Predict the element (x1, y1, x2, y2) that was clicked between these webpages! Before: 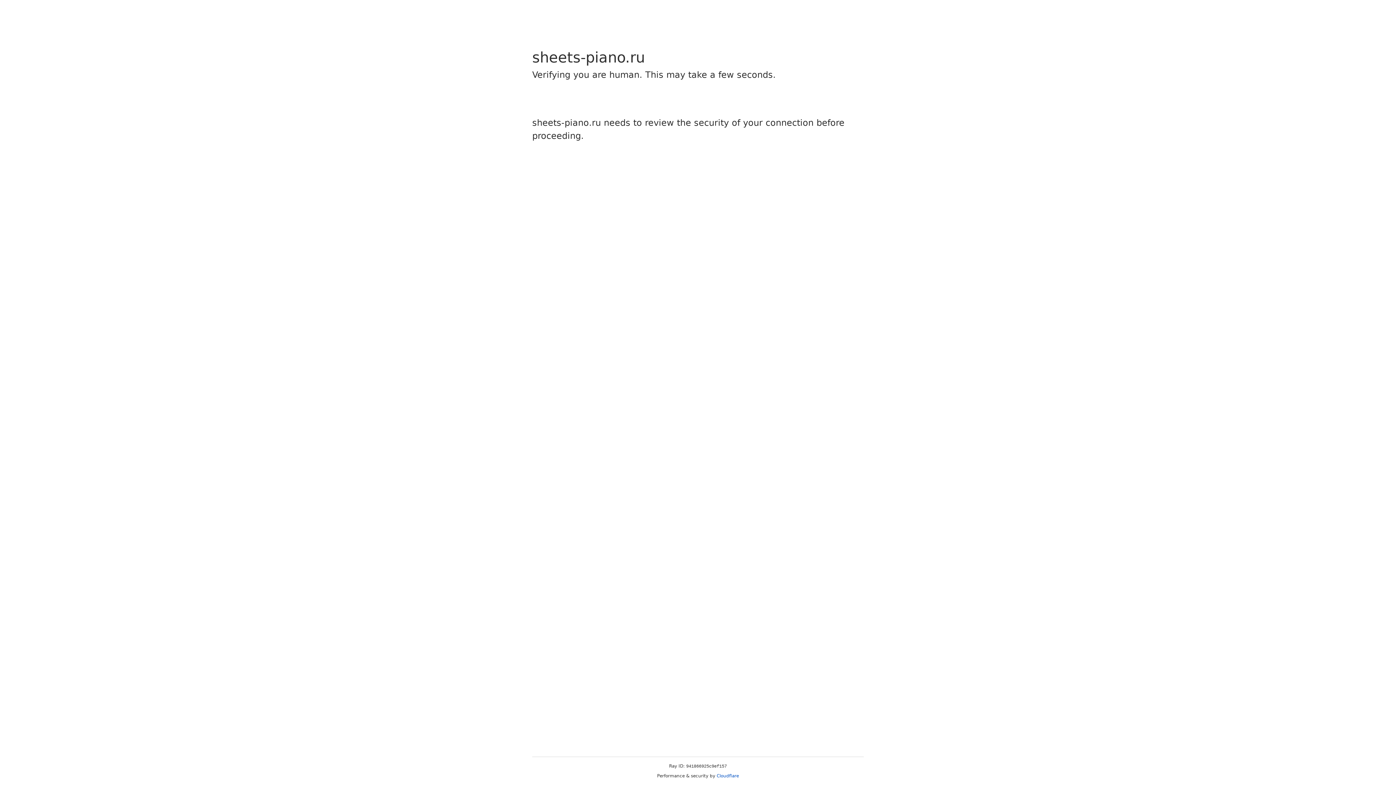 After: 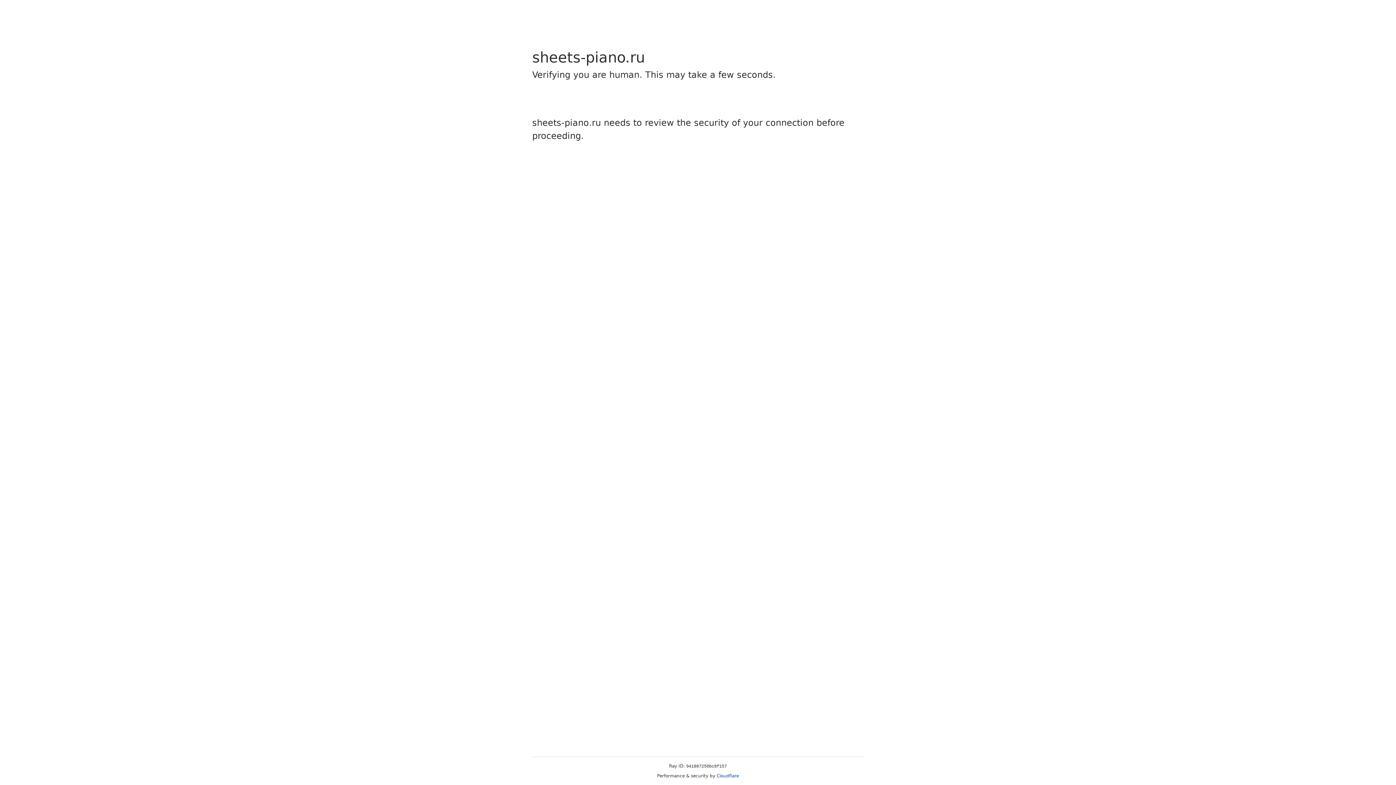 Action: bbox: (716, 773, 739, 778) label: Cloudflare